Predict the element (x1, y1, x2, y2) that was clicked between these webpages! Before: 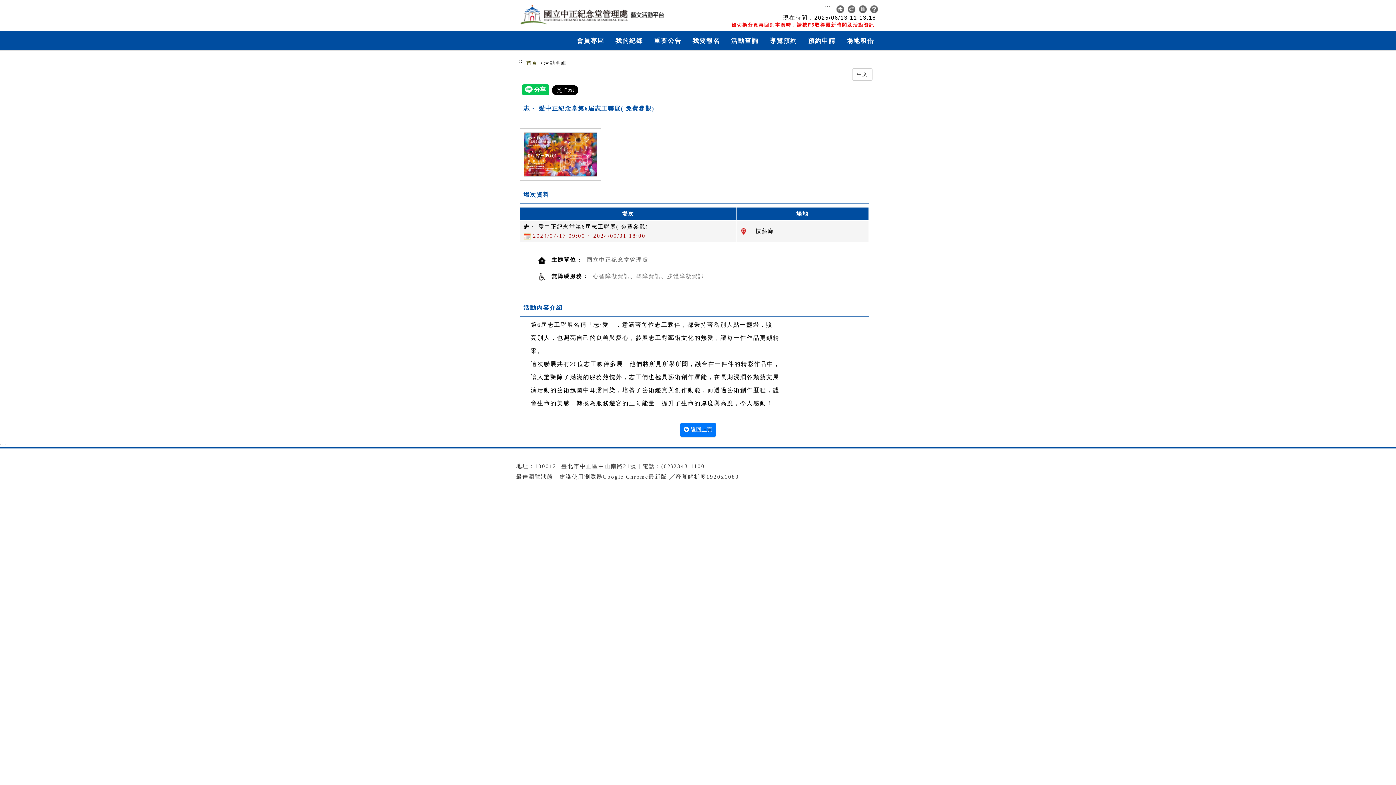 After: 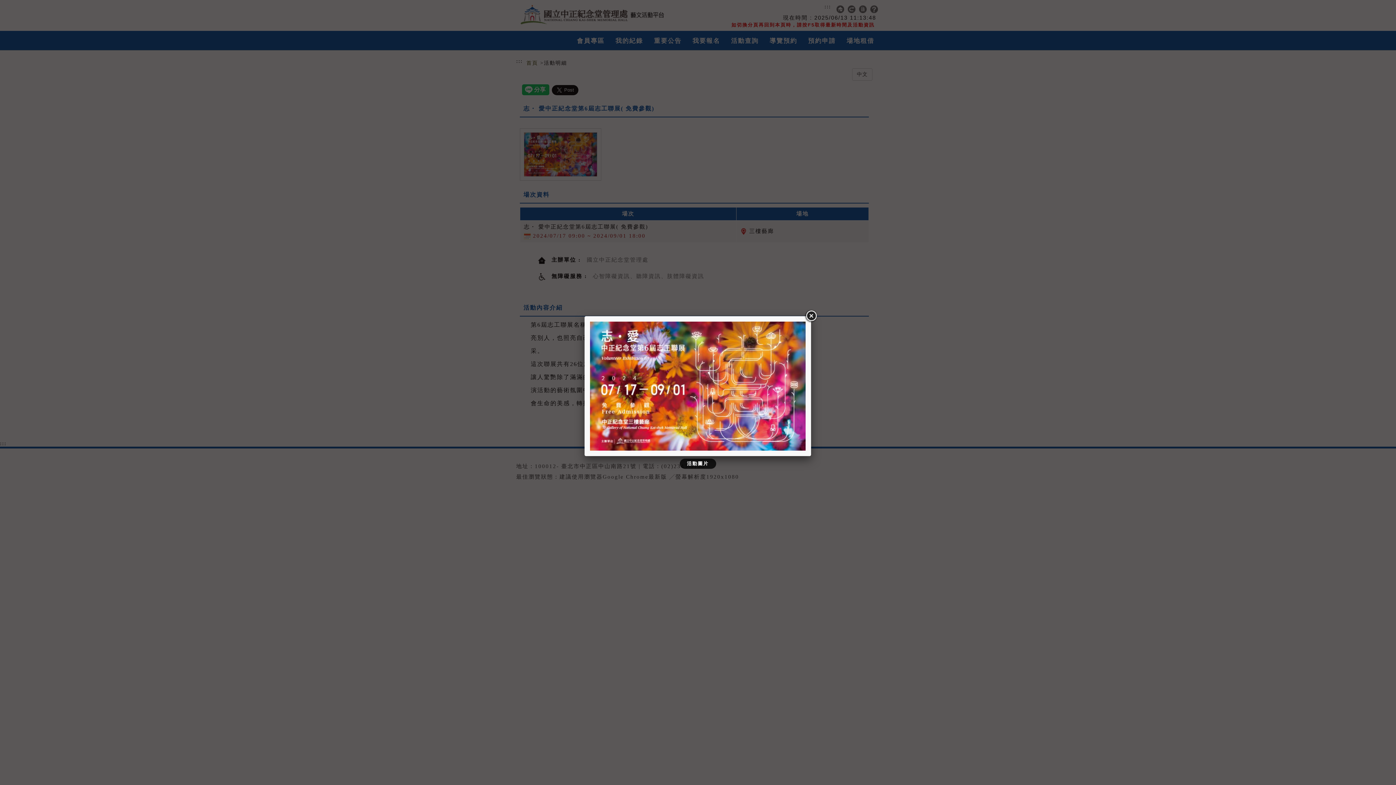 Action: bbox: (524, 151, 597, 156)